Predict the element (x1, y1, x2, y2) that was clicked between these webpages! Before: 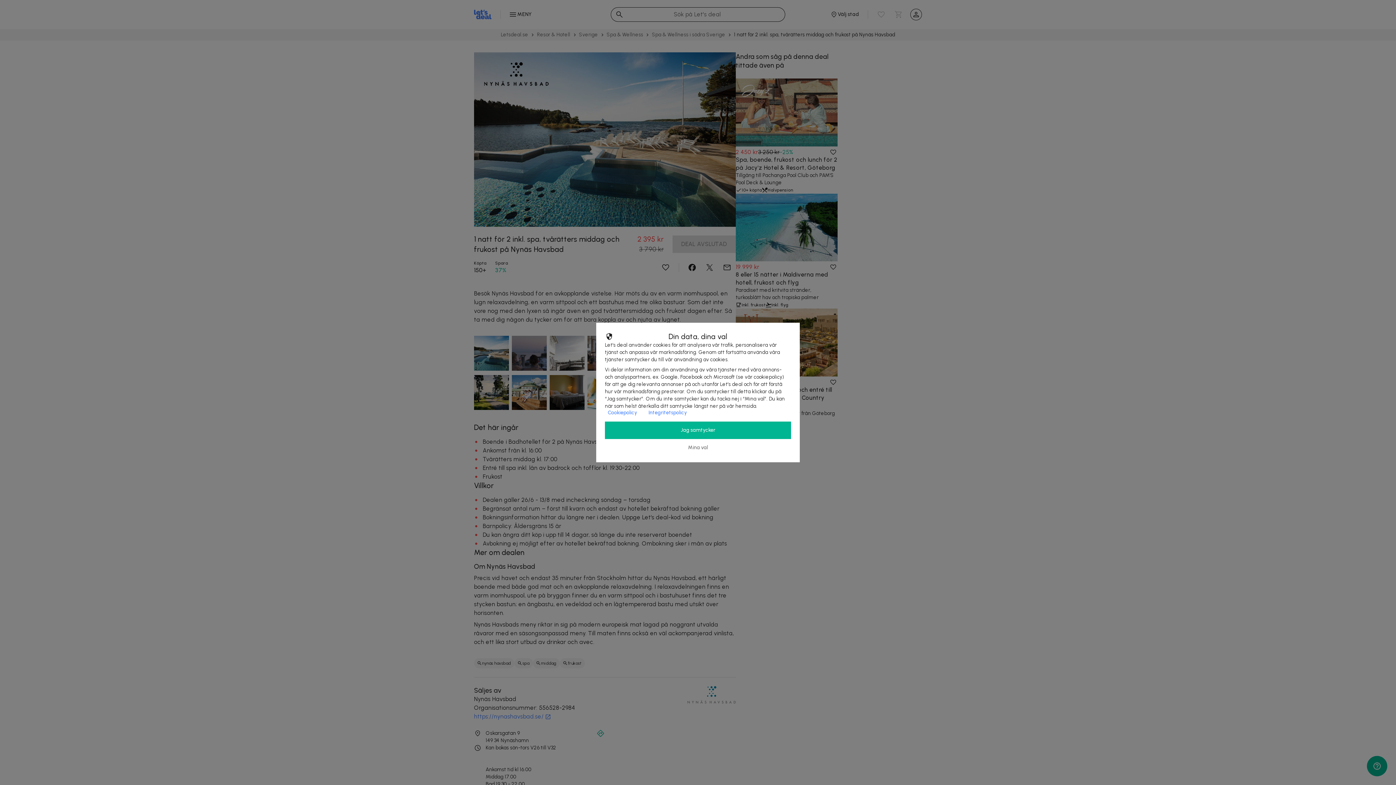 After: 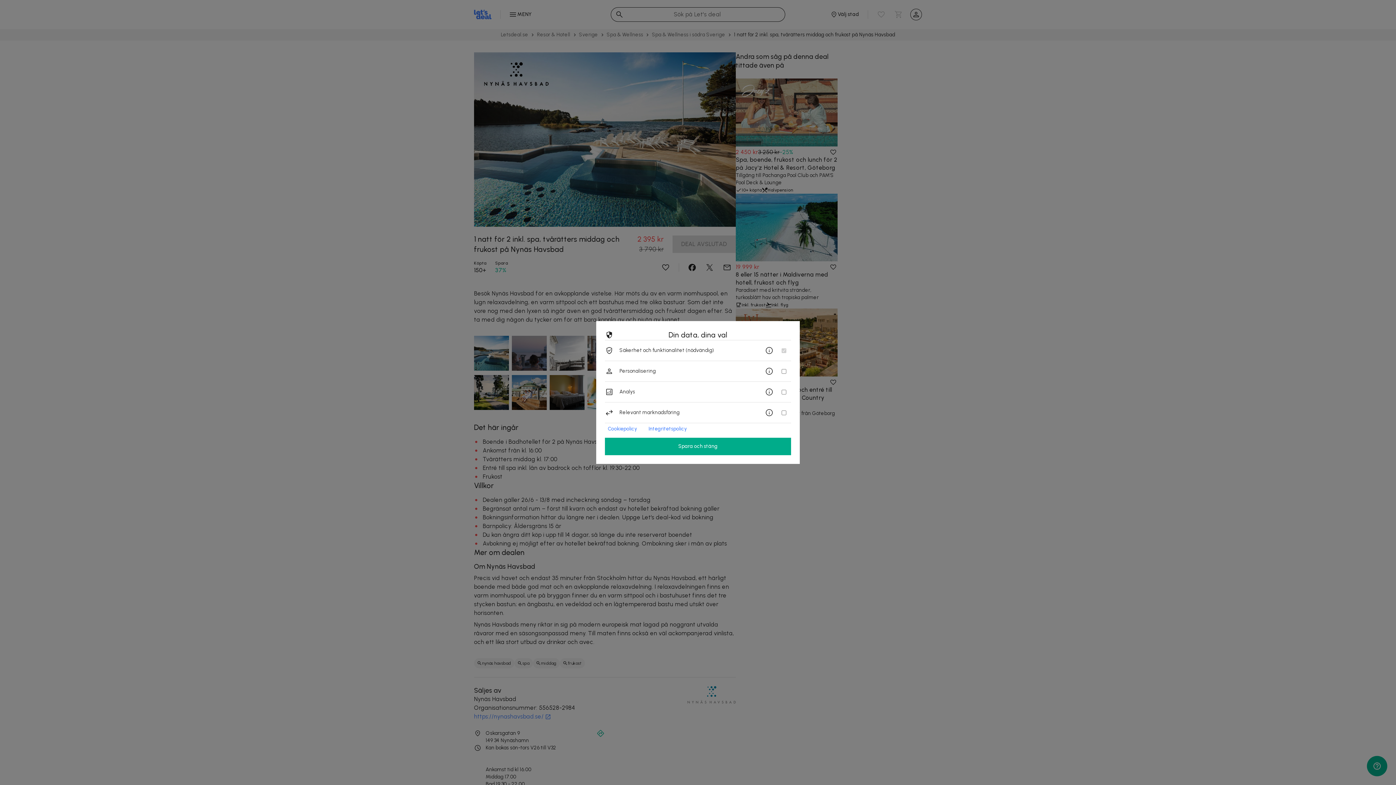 Action: bbox: (605, 439, 791, 456) label: Mina val